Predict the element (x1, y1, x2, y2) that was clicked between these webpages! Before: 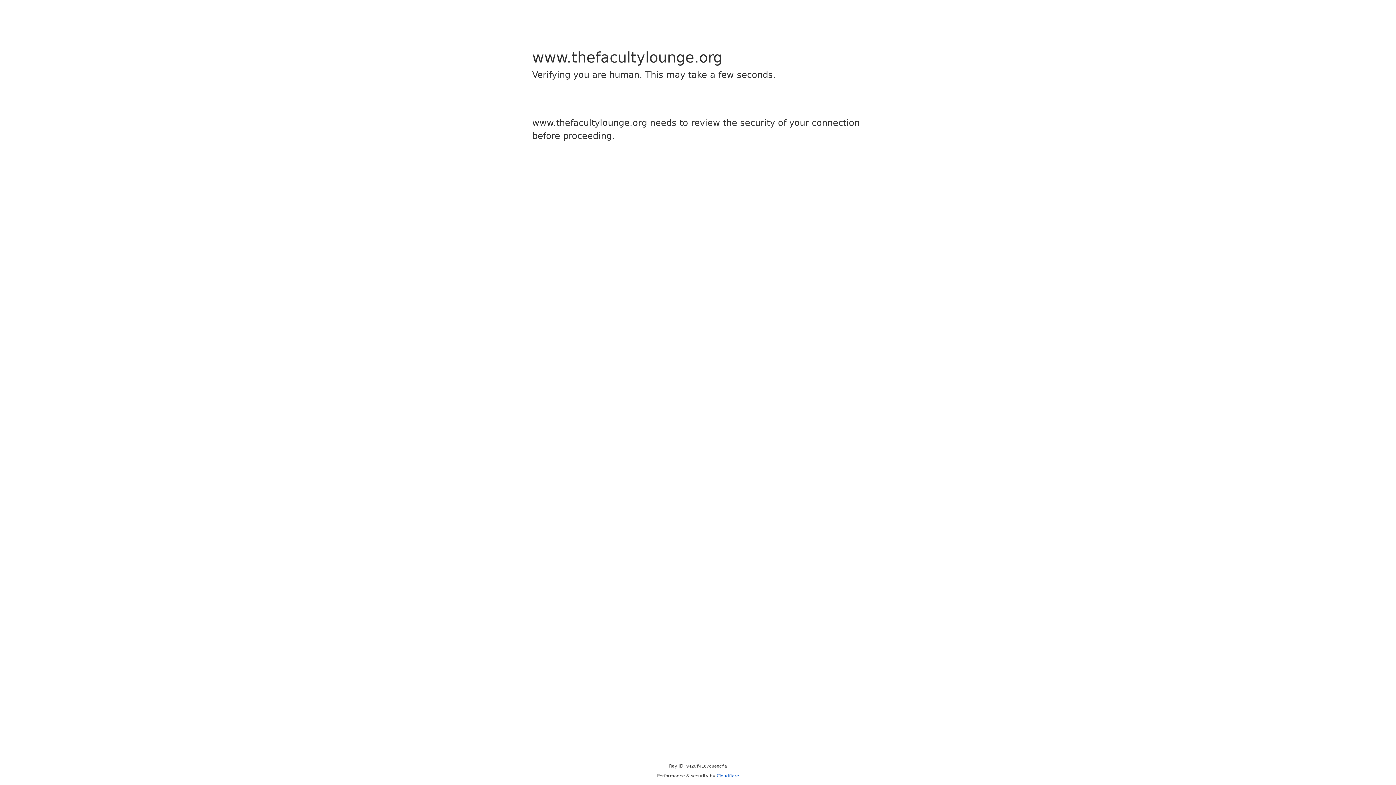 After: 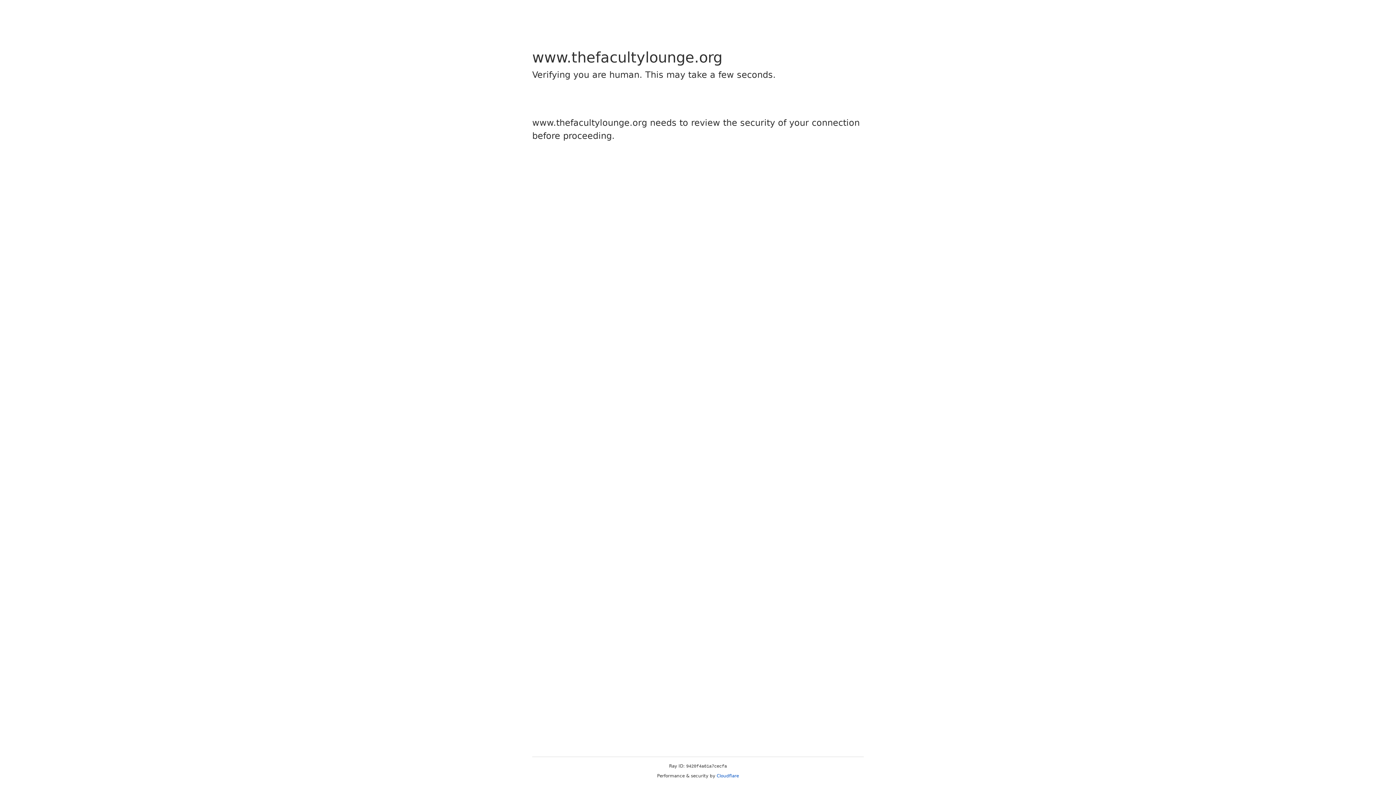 Action: bbox: (716, 773, 739, 778) label: Cloudflare